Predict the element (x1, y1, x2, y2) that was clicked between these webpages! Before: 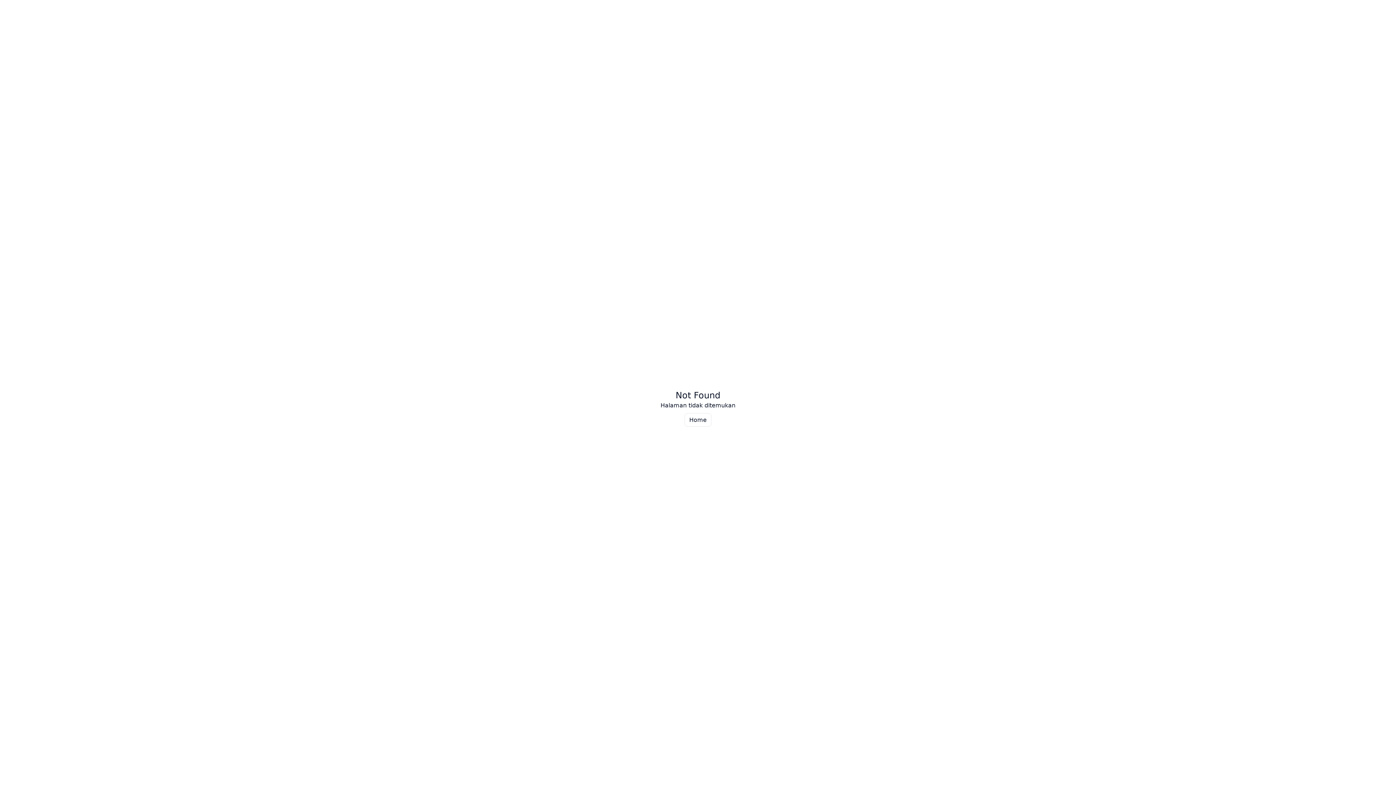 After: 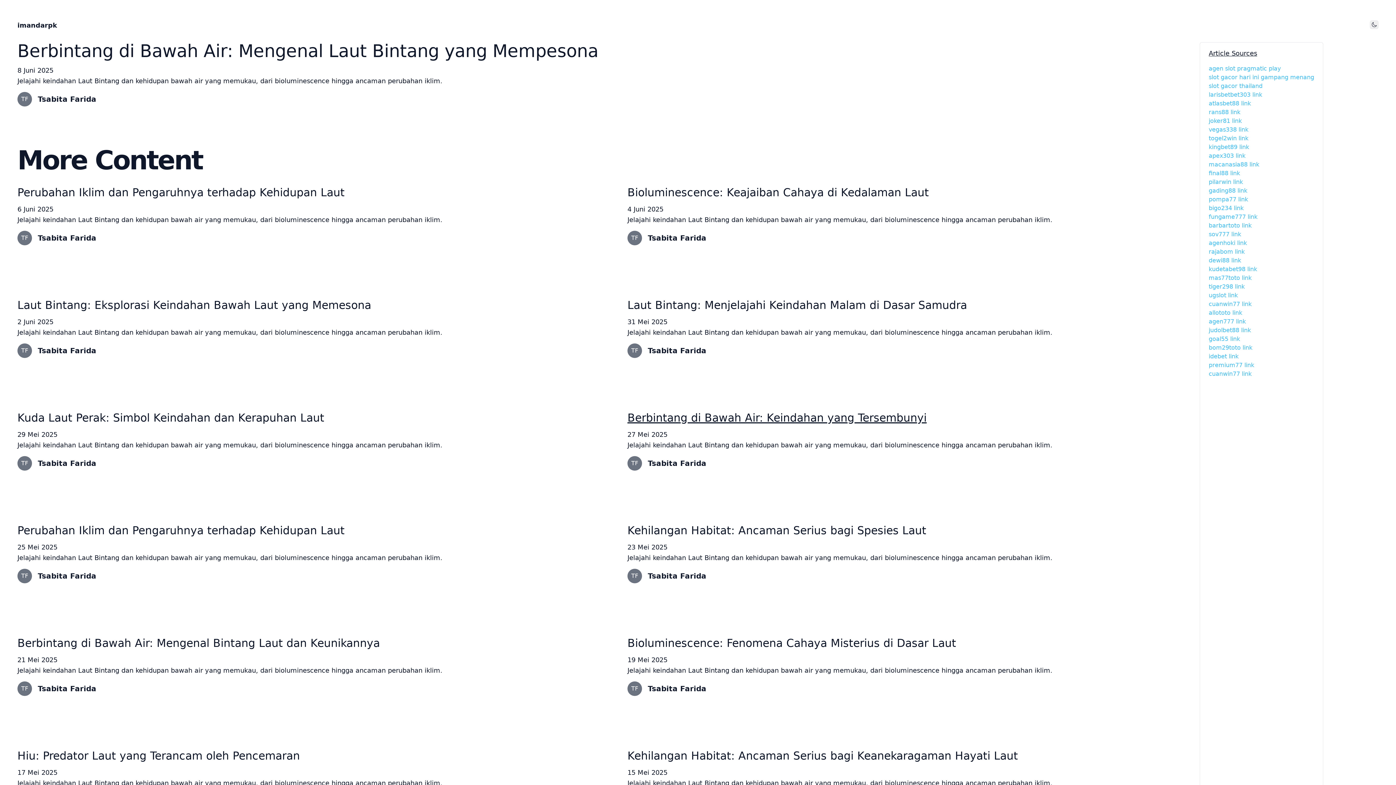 Action: bbox: (684, 413, 711, 426) label: Home